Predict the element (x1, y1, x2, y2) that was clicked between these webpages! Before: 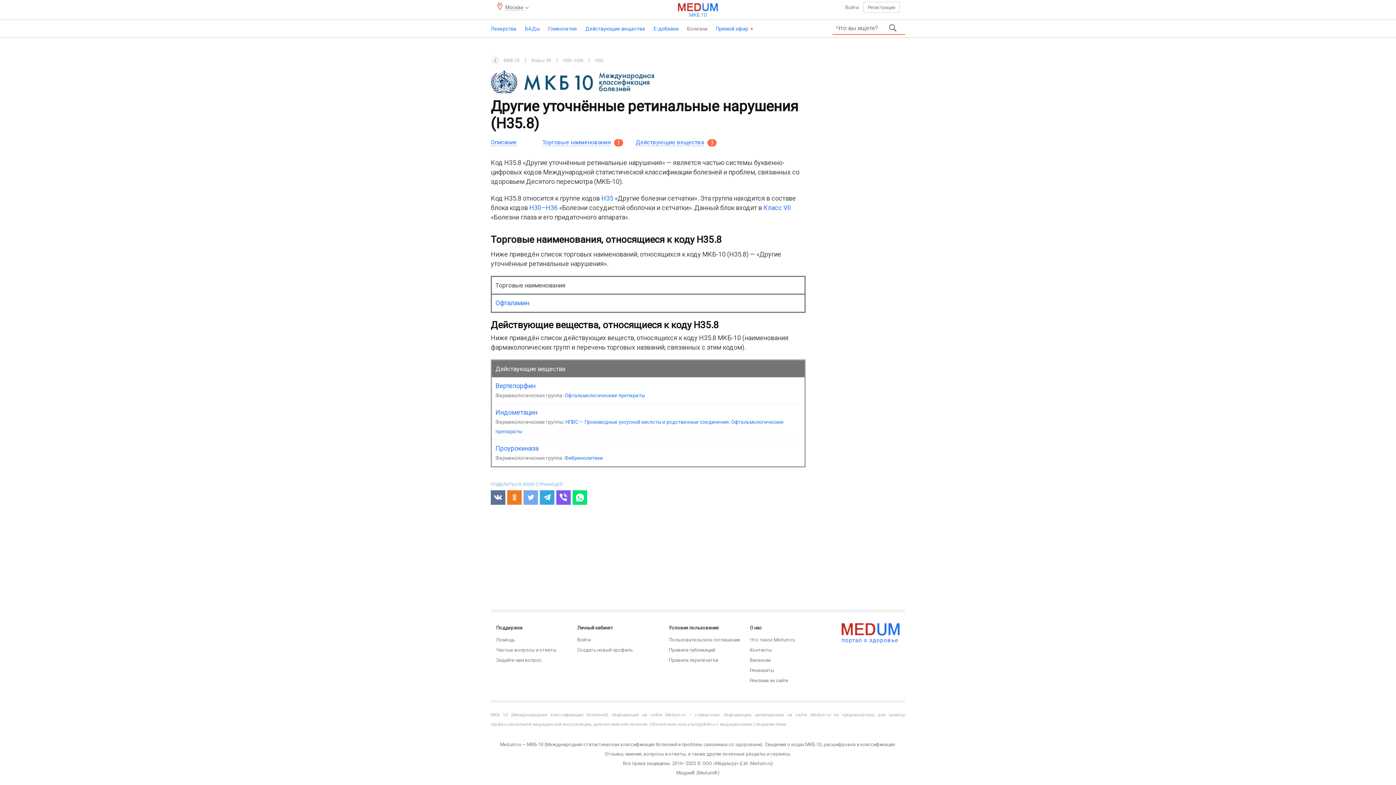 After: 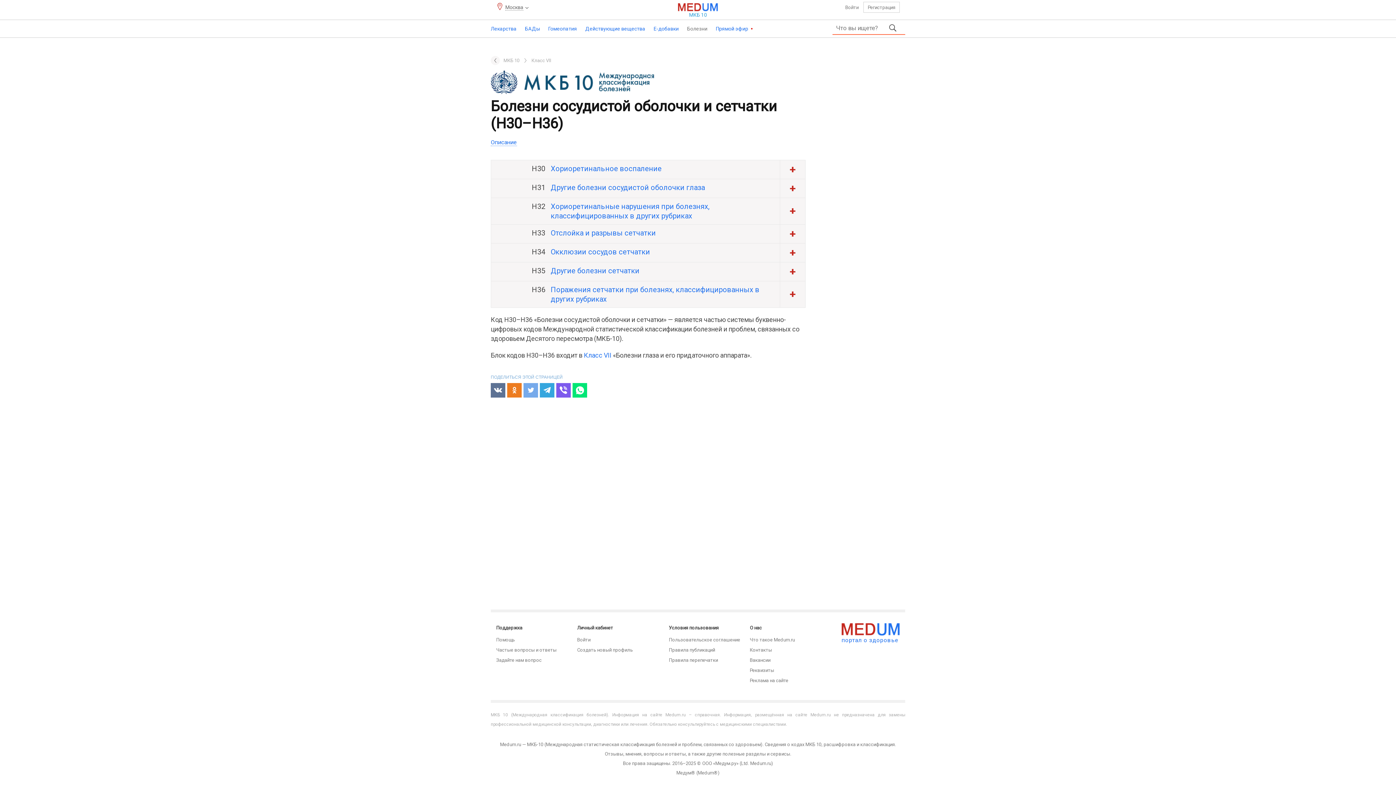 Action: bbox: (490, 56, 500, 65)